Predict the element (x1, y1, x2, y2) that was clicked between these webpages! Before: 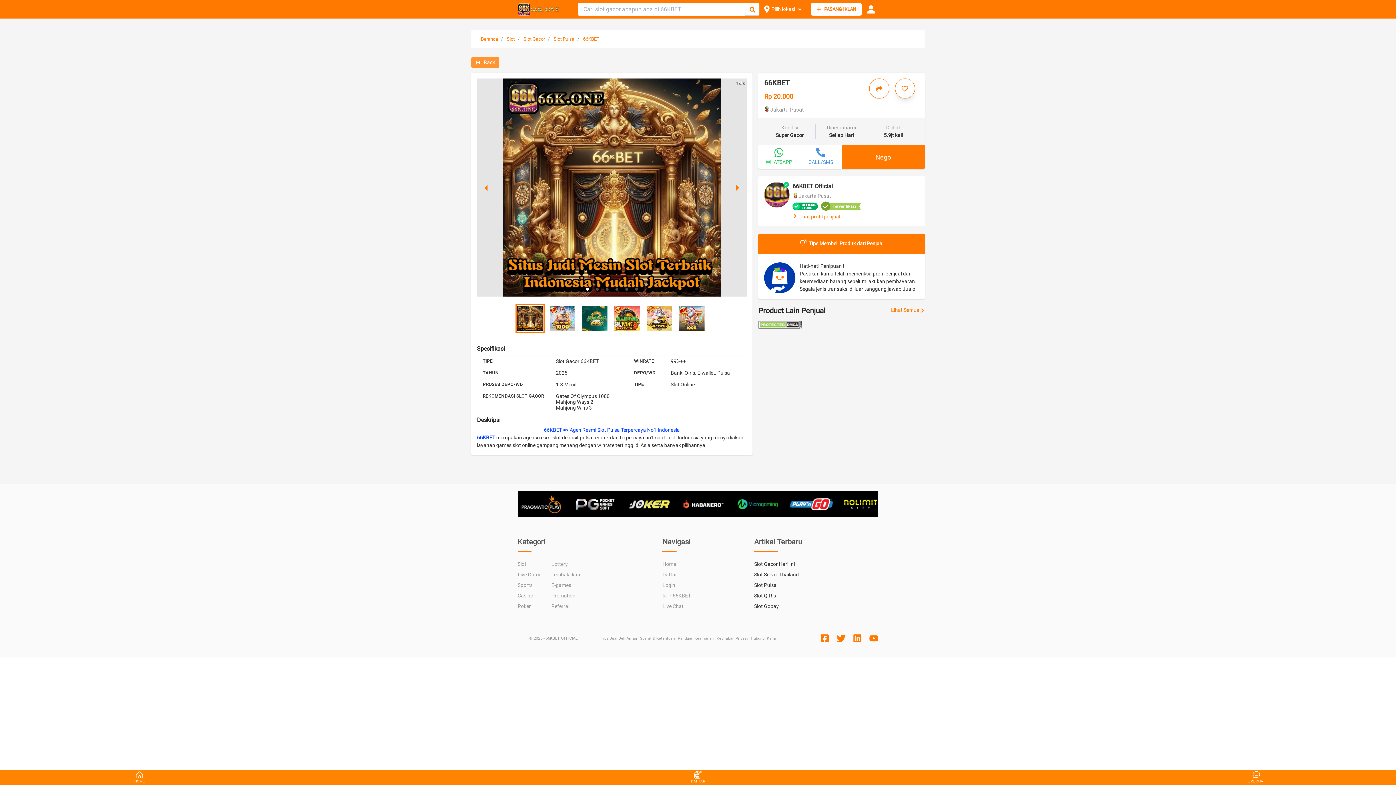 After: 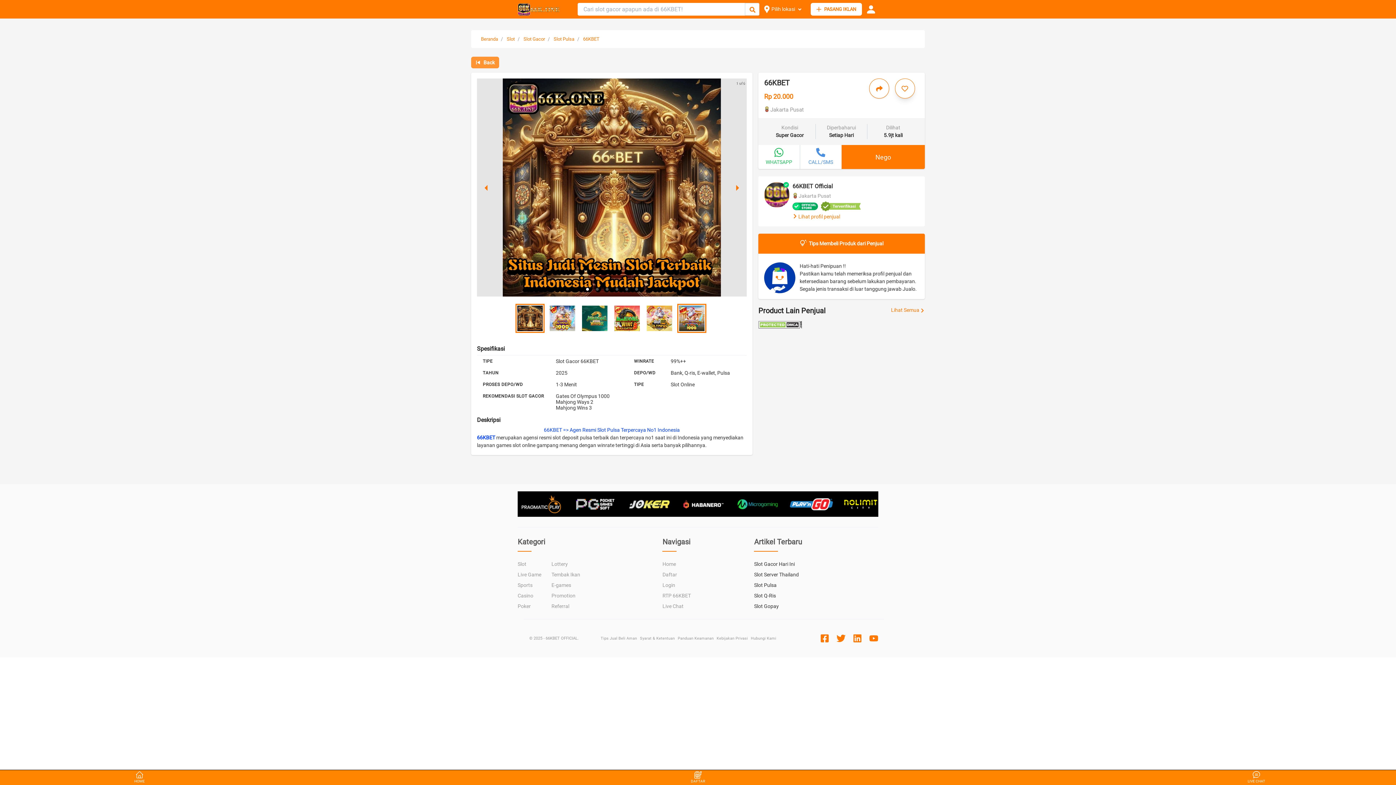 Action: label: slide item 6 bbox: (677, 304, 706, 333)